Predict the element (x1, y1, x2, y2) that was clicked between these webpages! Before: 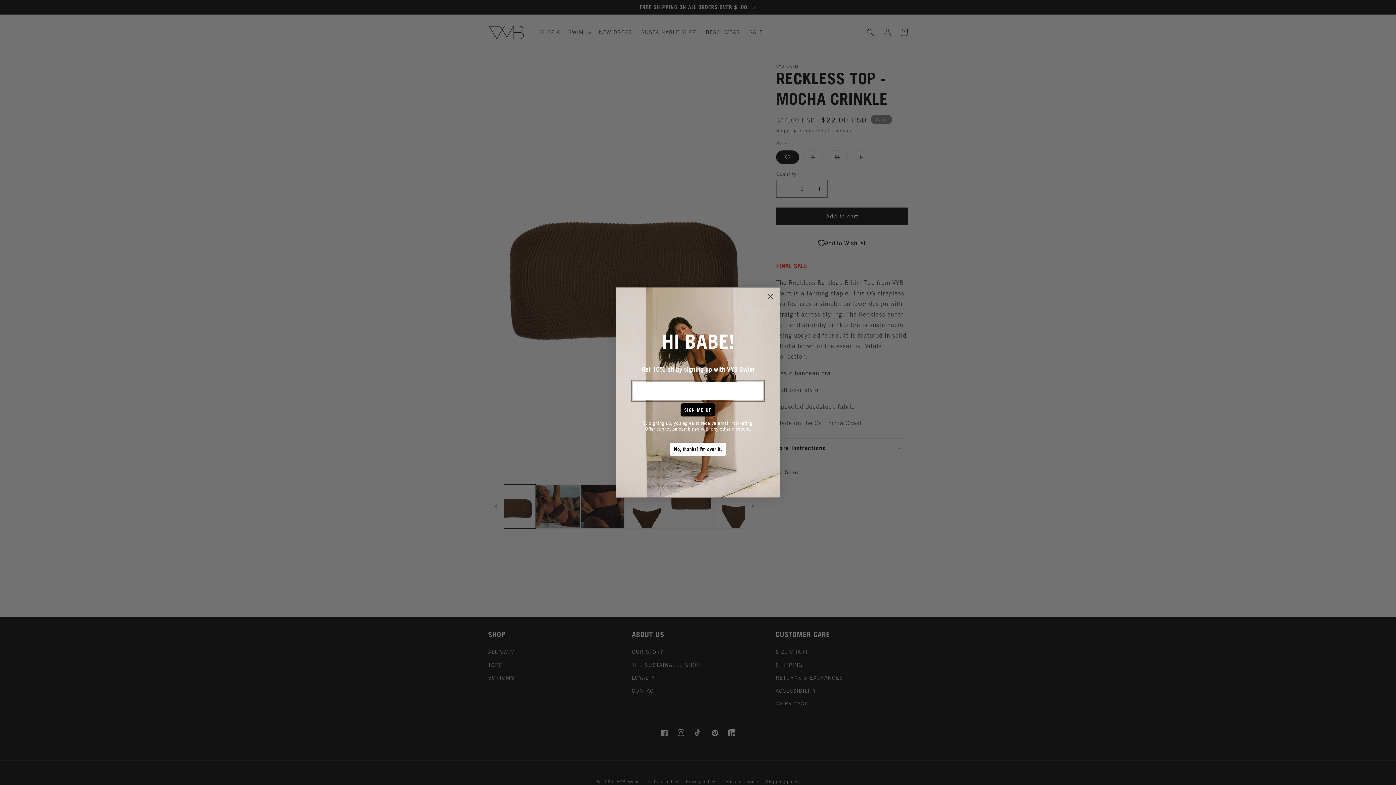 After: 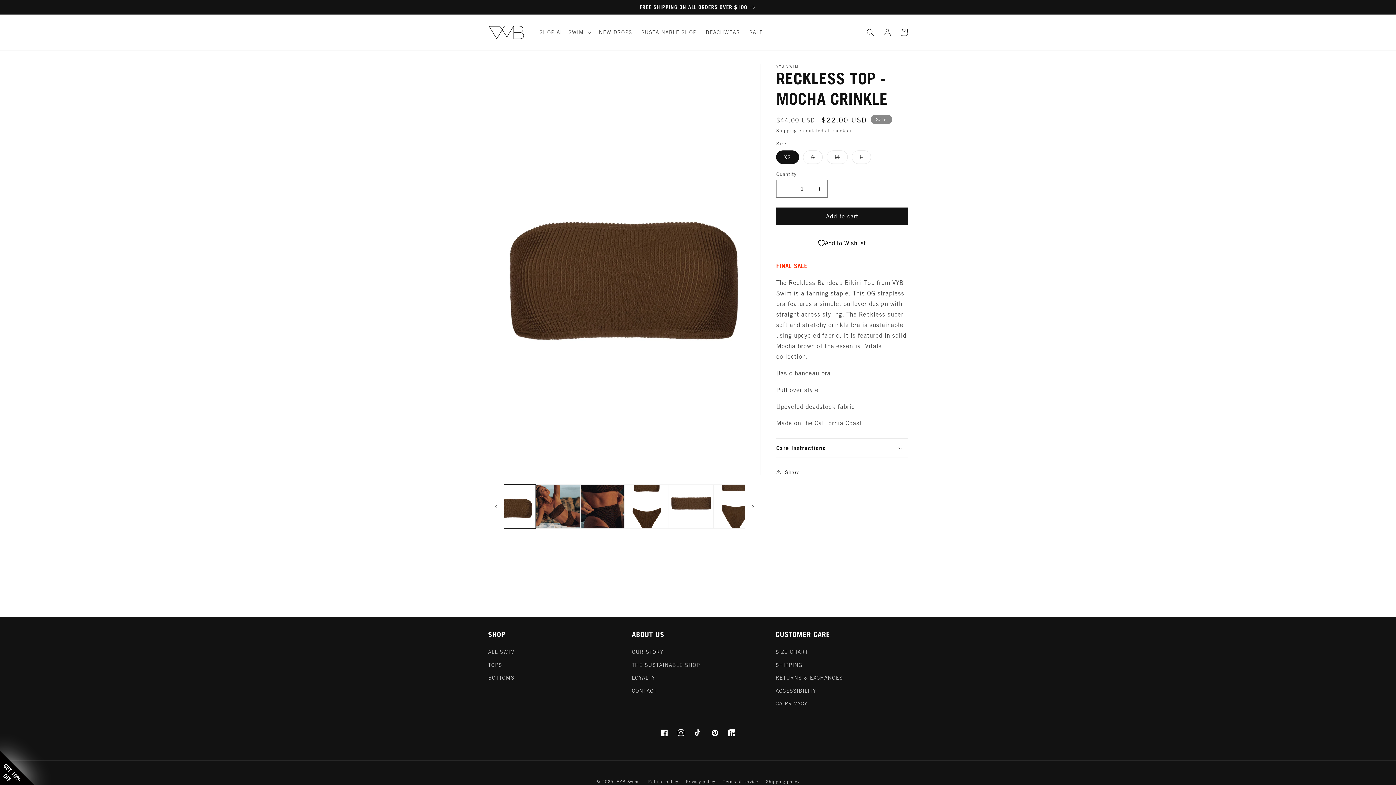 Action: bbox: (764, 290, 777, 302) label: Close dialog